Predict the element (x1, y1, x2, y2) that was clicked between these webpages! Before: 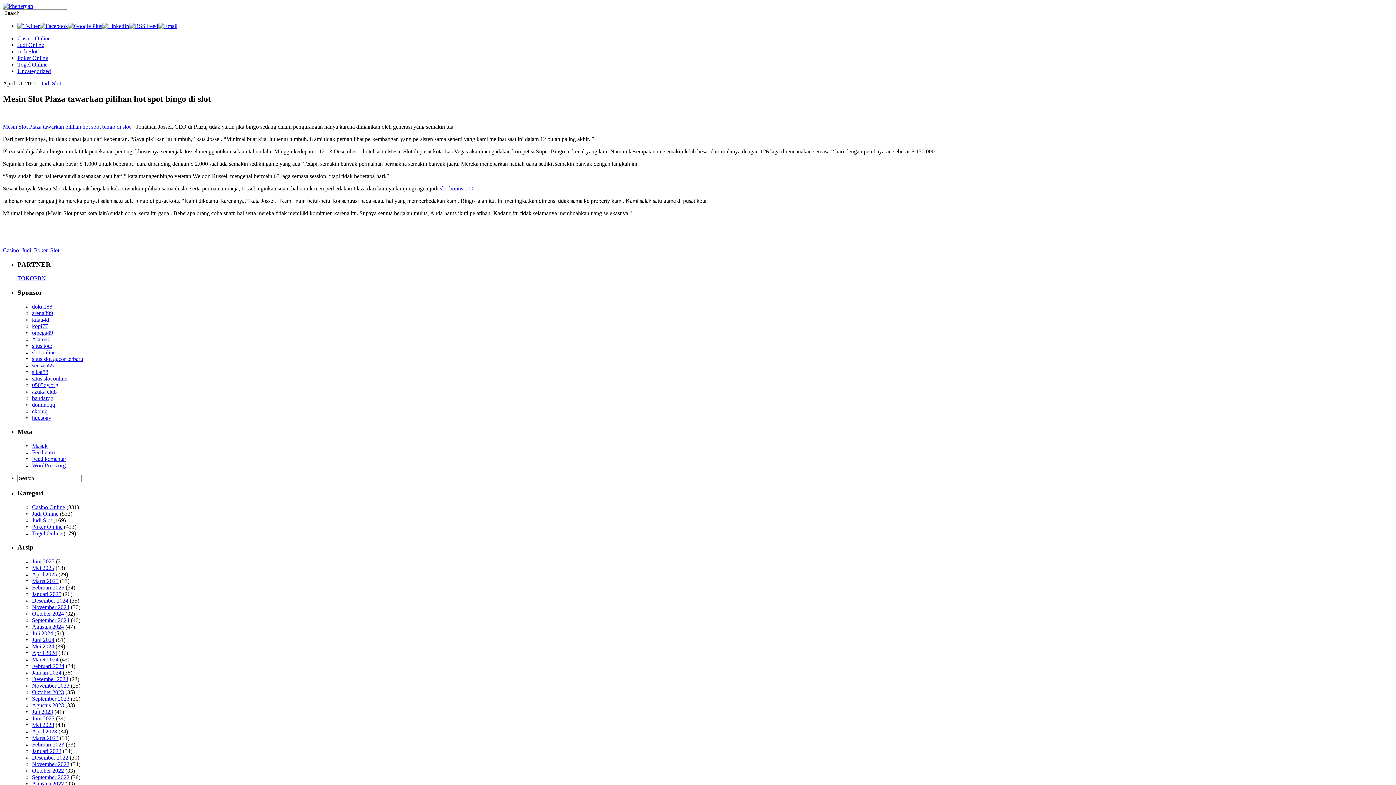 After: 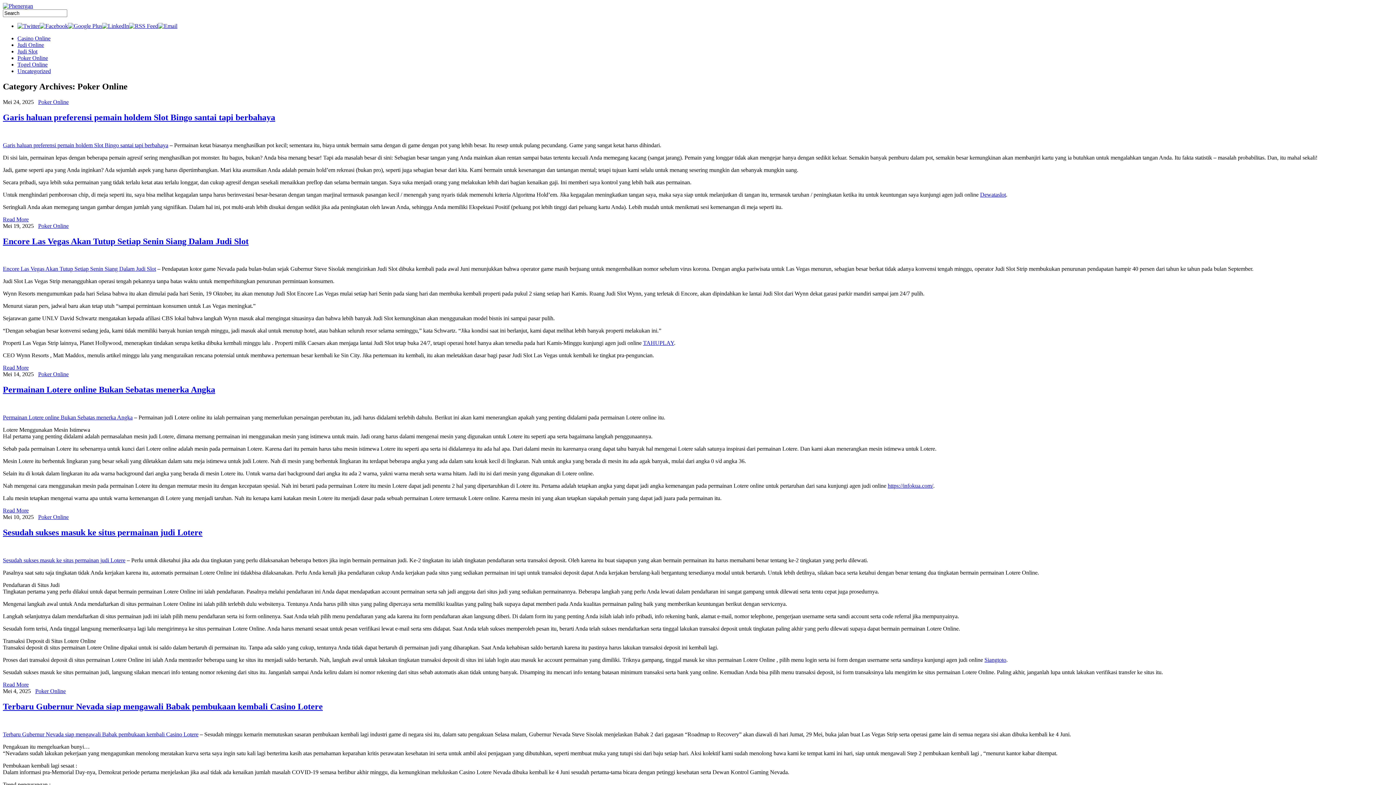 Action: label: Poker Online bbox: (32, 523, 62, 530)